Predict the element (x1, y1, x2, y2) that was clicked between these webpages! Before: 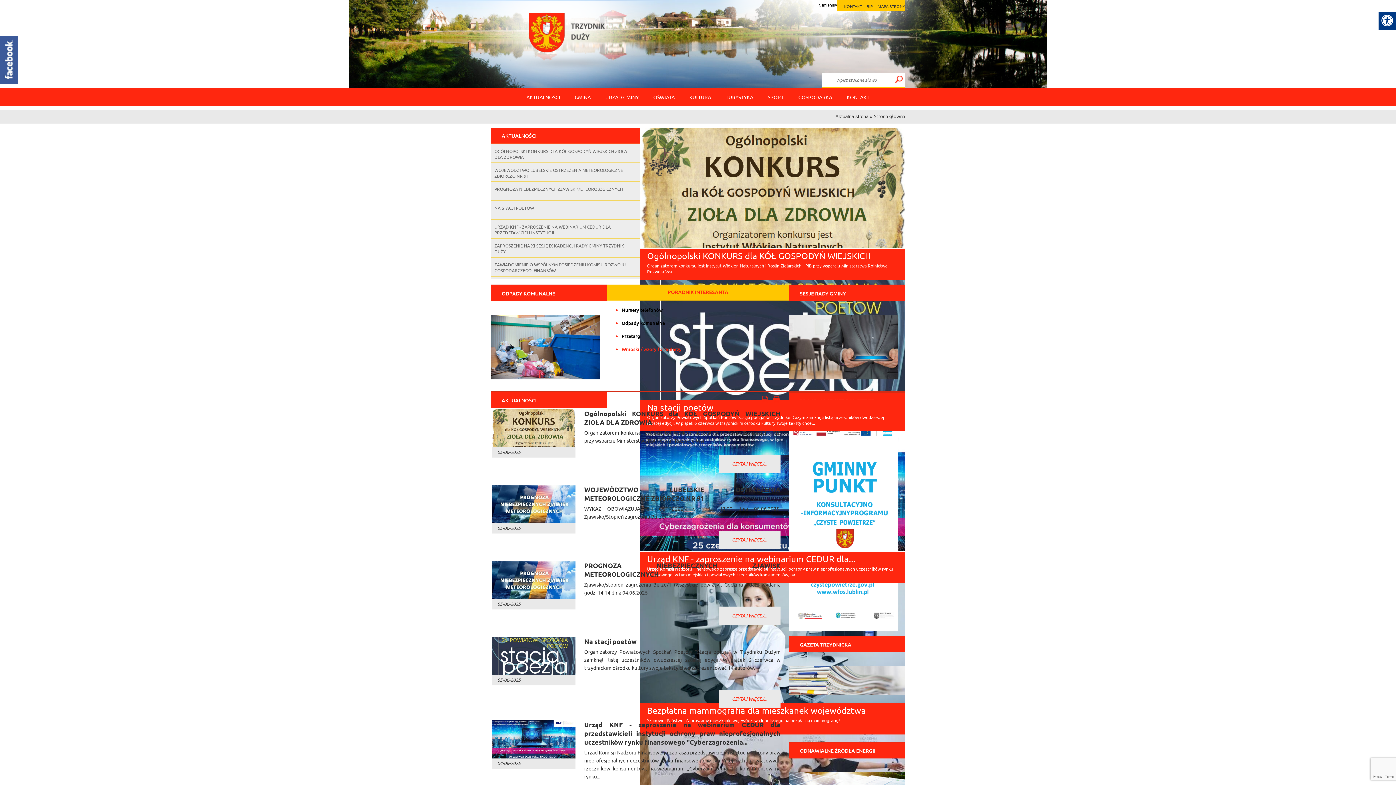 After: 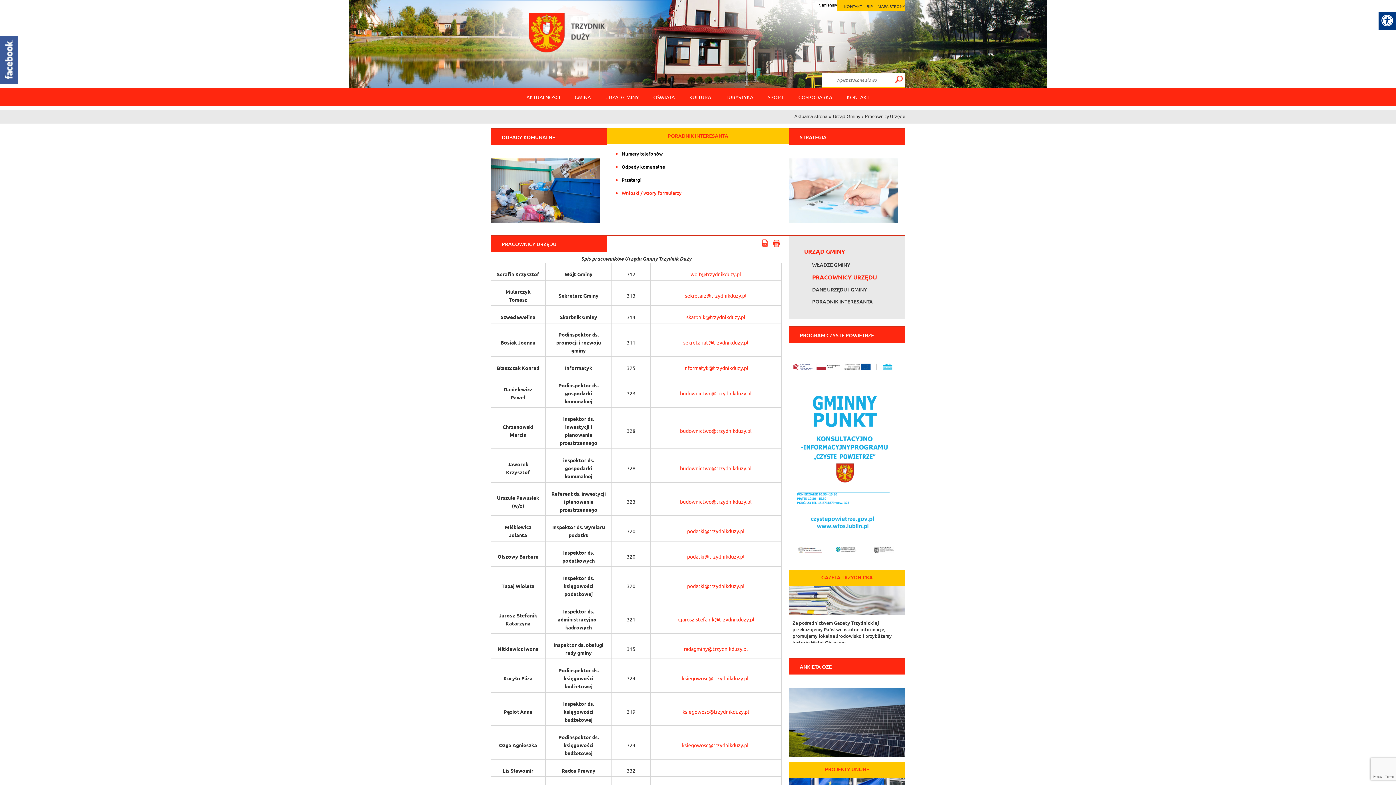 Action: bbox: (621, 306, 662, 313) label: Numery telefonów

